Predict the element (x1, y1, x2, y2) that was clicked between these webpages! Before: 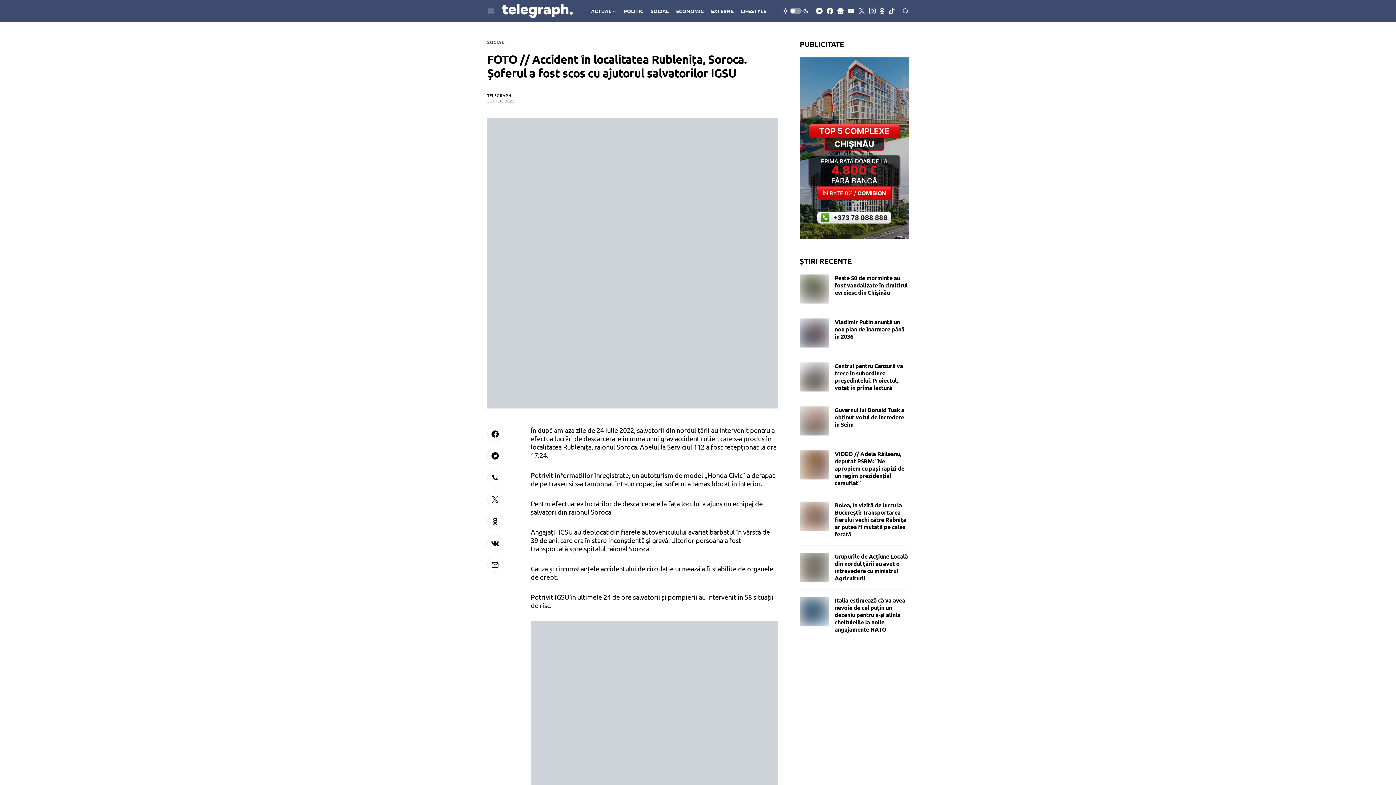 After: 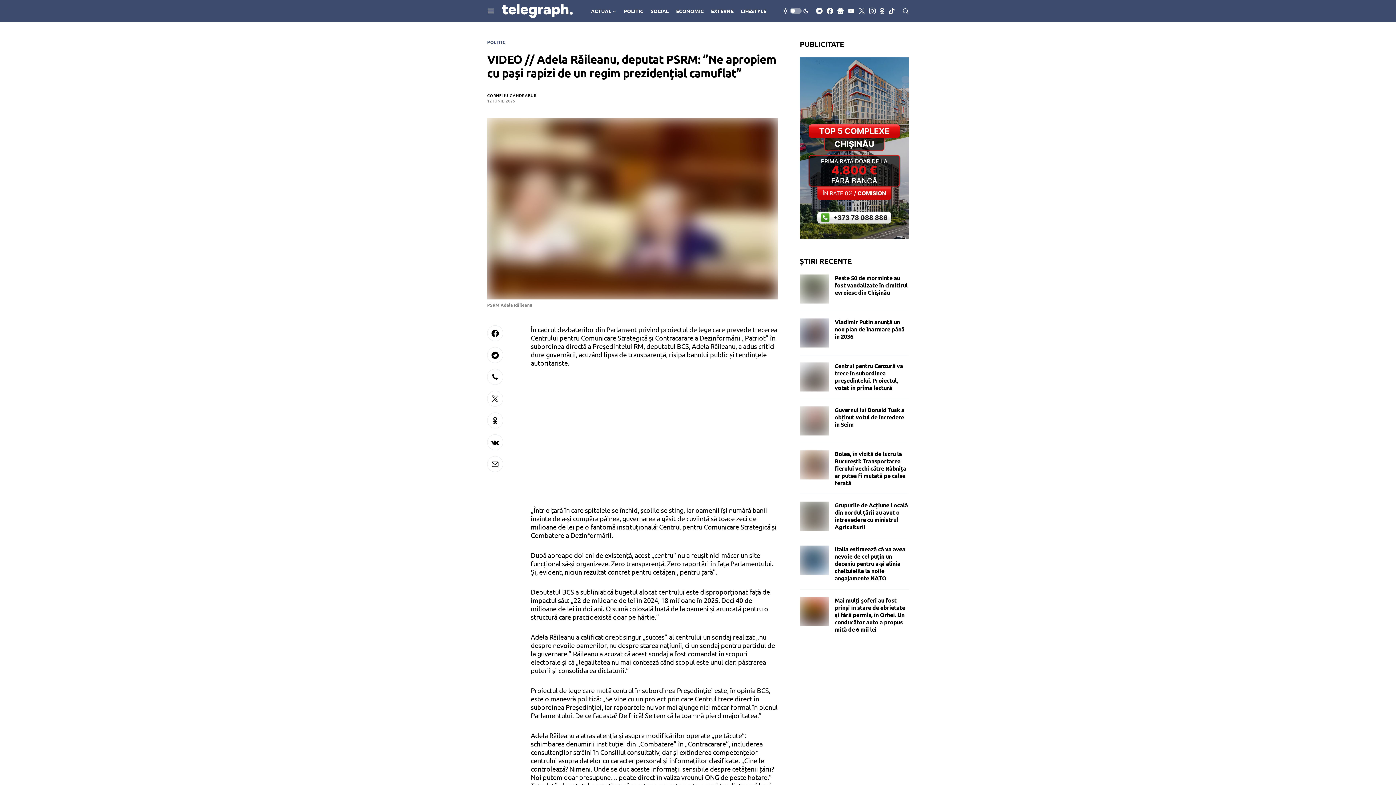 Action: bbox: (834, 450, 904, 486) label: VIDEO // Adela Răileanu, deputat PSRM: ”Ne apropiem cu pași rapizi de un regim prezidențial camuflat”